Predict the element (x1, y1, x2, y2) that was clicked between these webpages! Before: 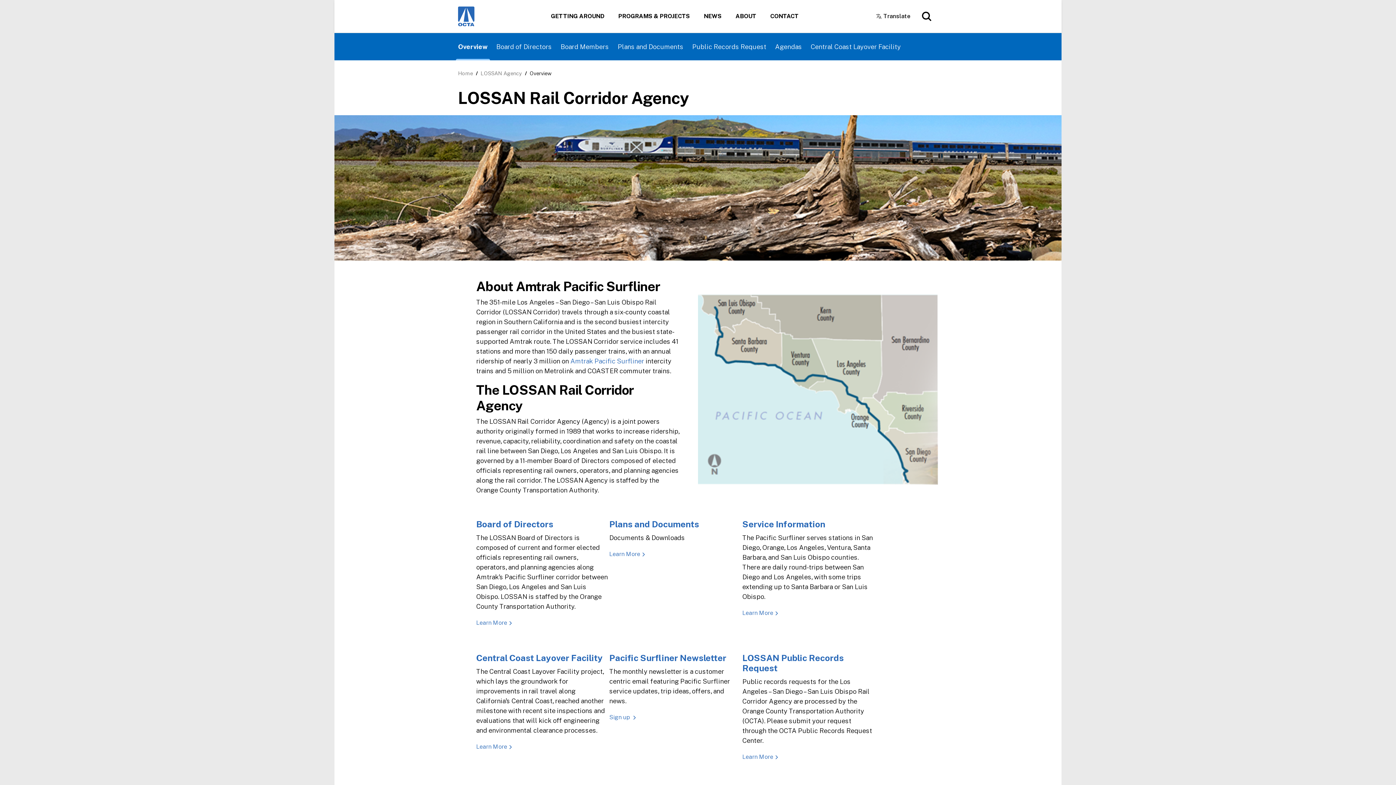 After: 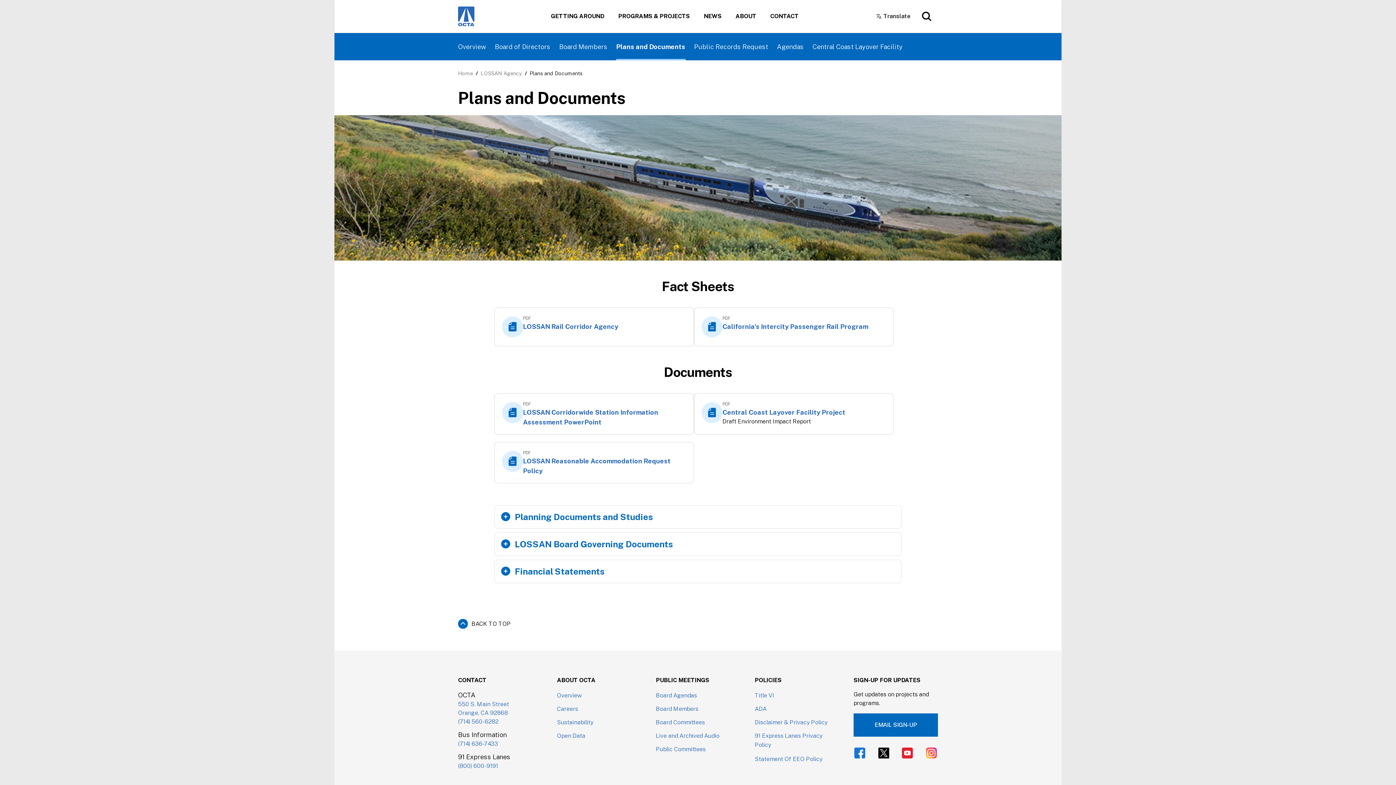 Action: label: Plans and Documents bbox: (609, 519, 699, 529)